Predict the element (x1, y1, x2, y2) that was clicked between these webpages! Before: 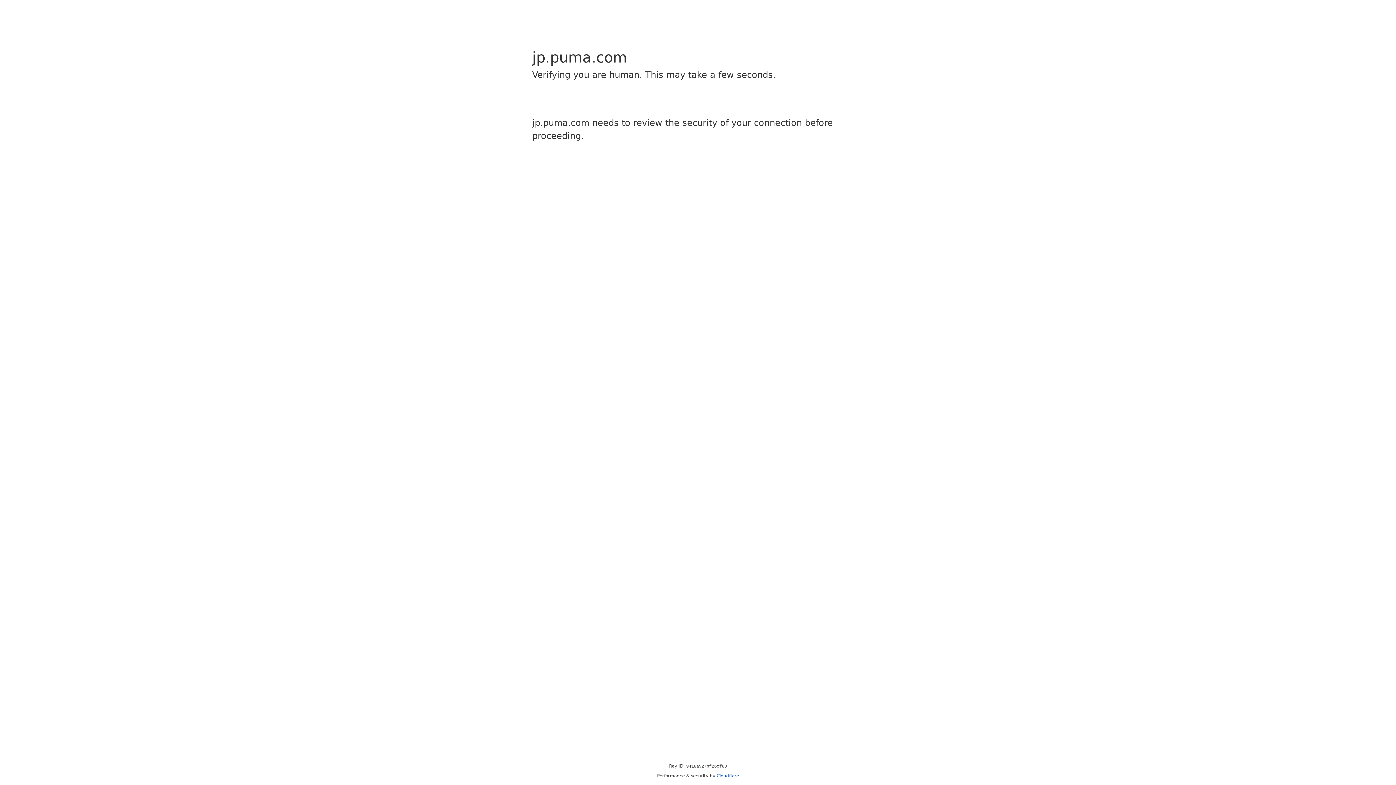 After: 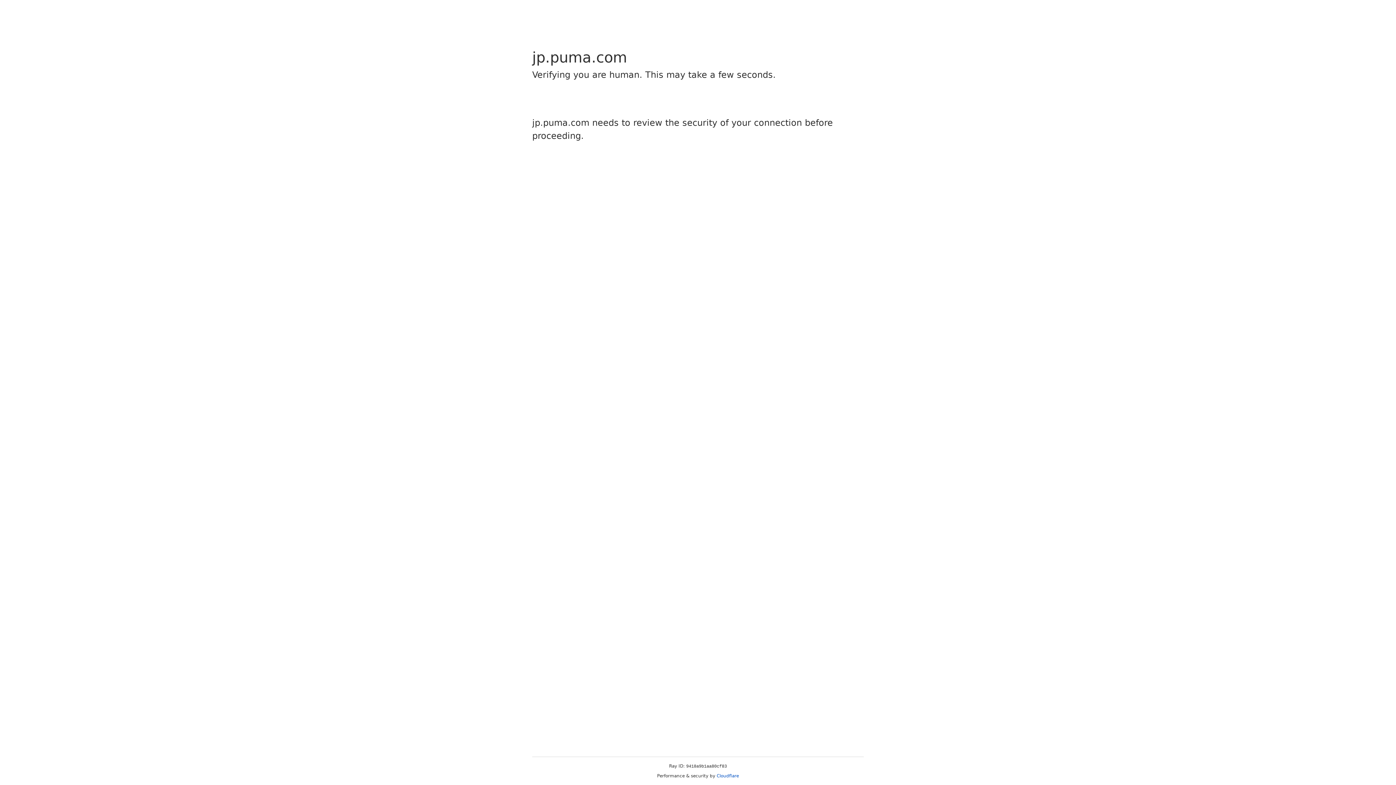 Action: bbox: (716, 773, 739, 778) label: Cloudflare